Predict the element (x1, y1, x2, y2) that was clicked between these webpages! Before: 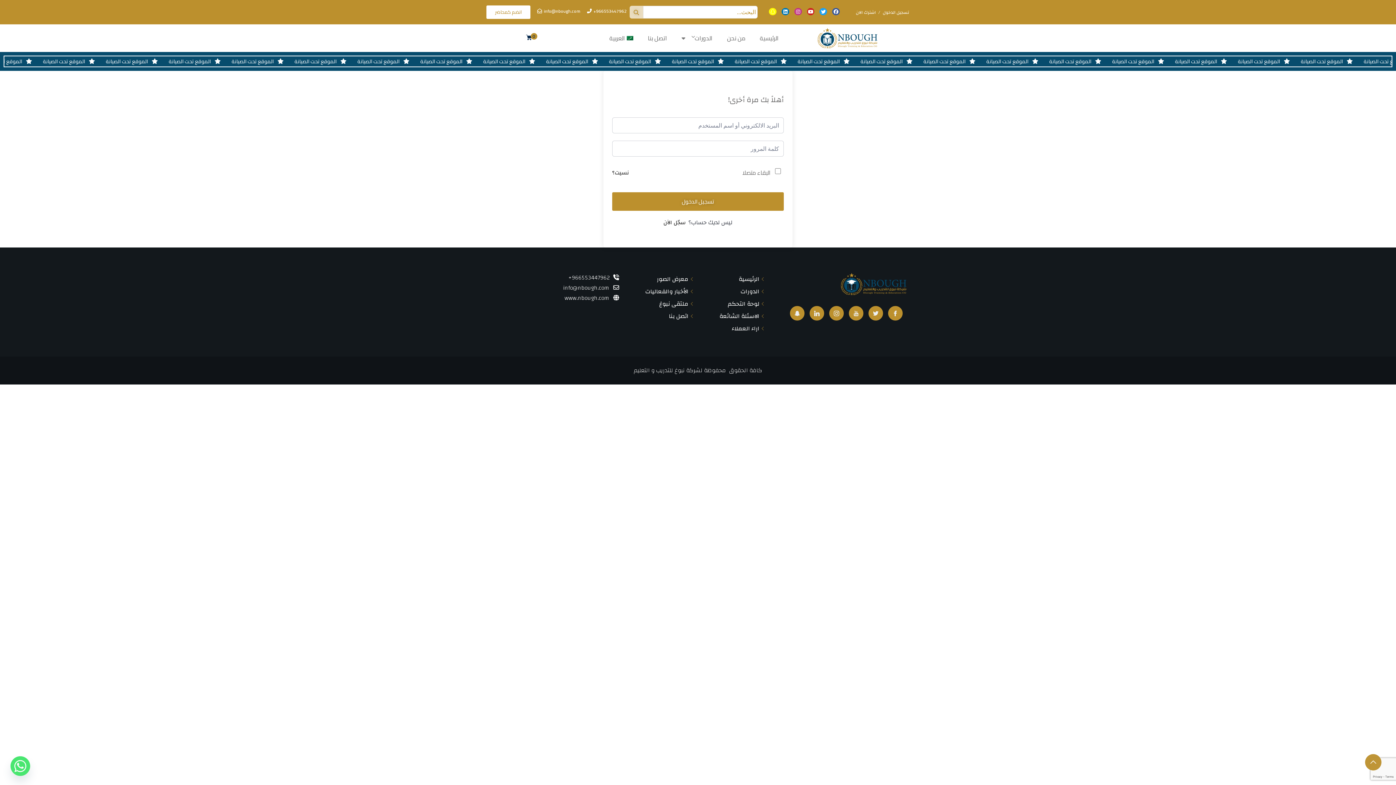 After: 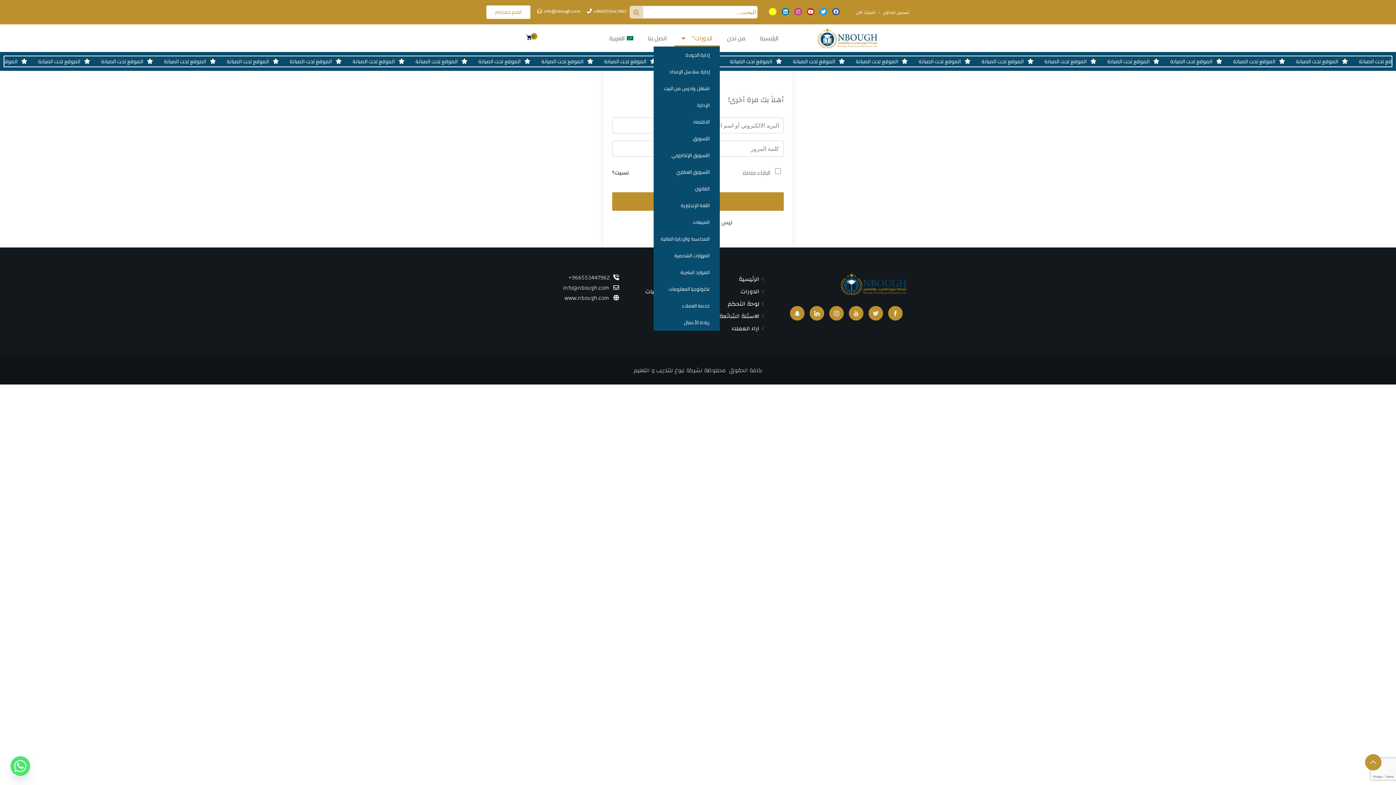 Action: label: الدورات bbox: (674, 29, 720, 46)